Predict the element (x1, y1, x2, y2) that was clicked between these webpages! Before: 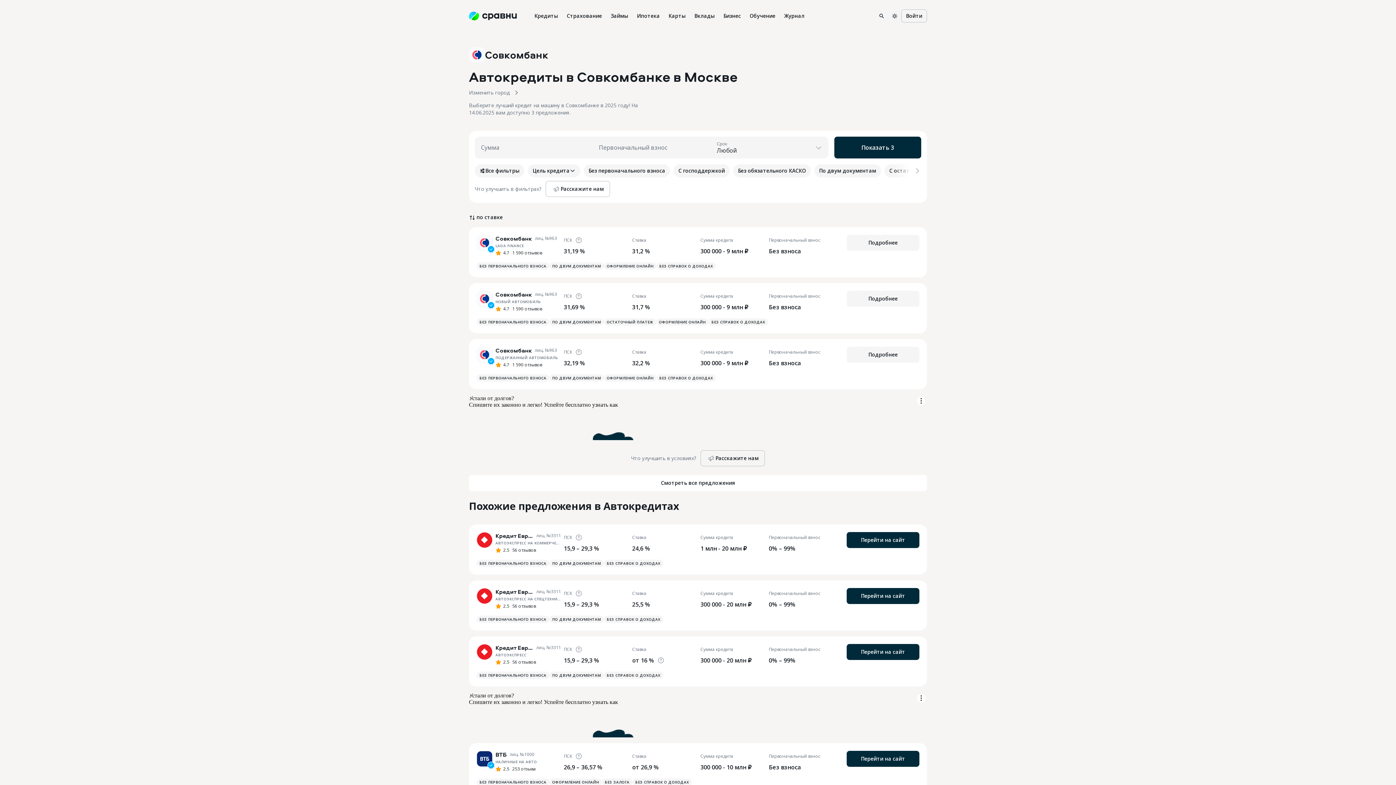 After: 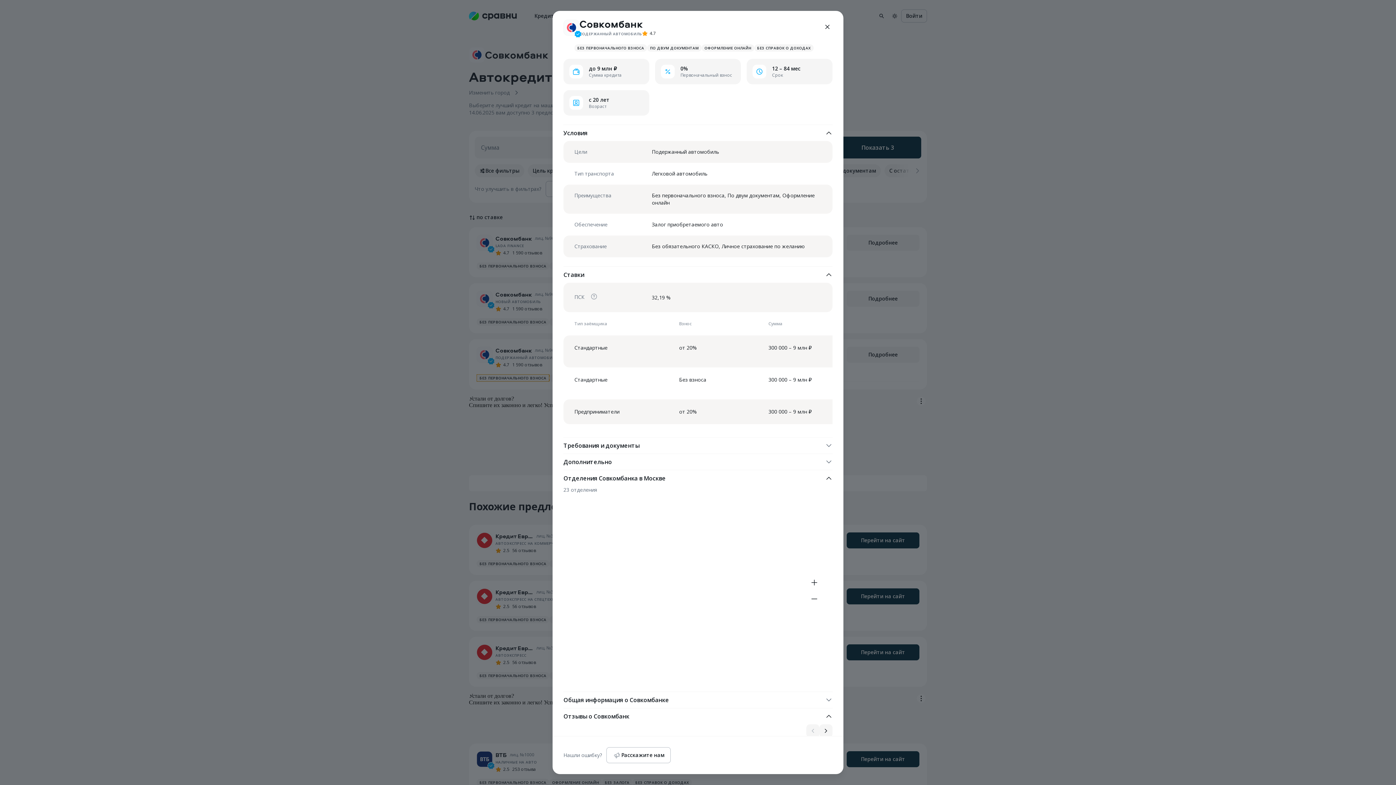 Action: label: БЕЗ ПЕРВОНАЧАЛЬНОГО ВЗНОСА bbox: (476, 374, 549, 381)